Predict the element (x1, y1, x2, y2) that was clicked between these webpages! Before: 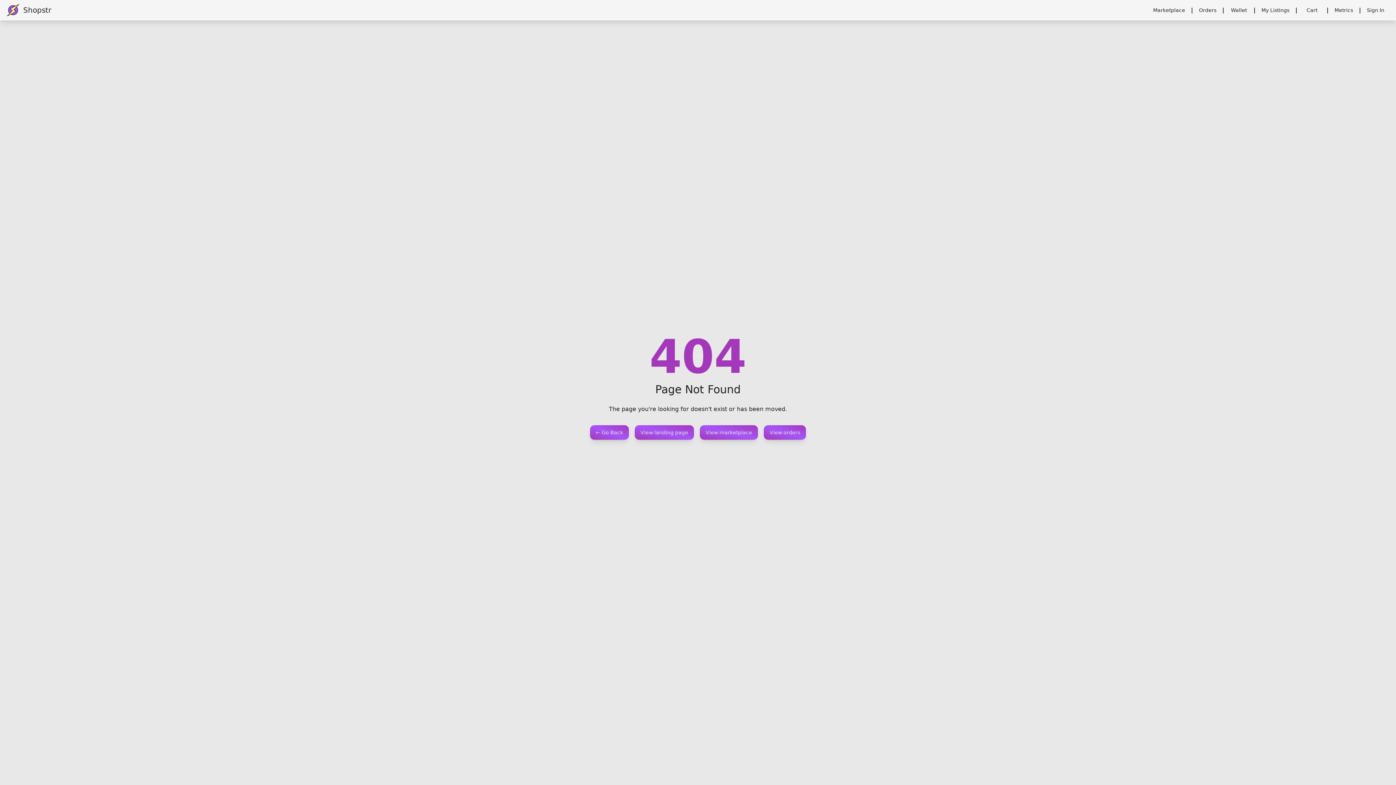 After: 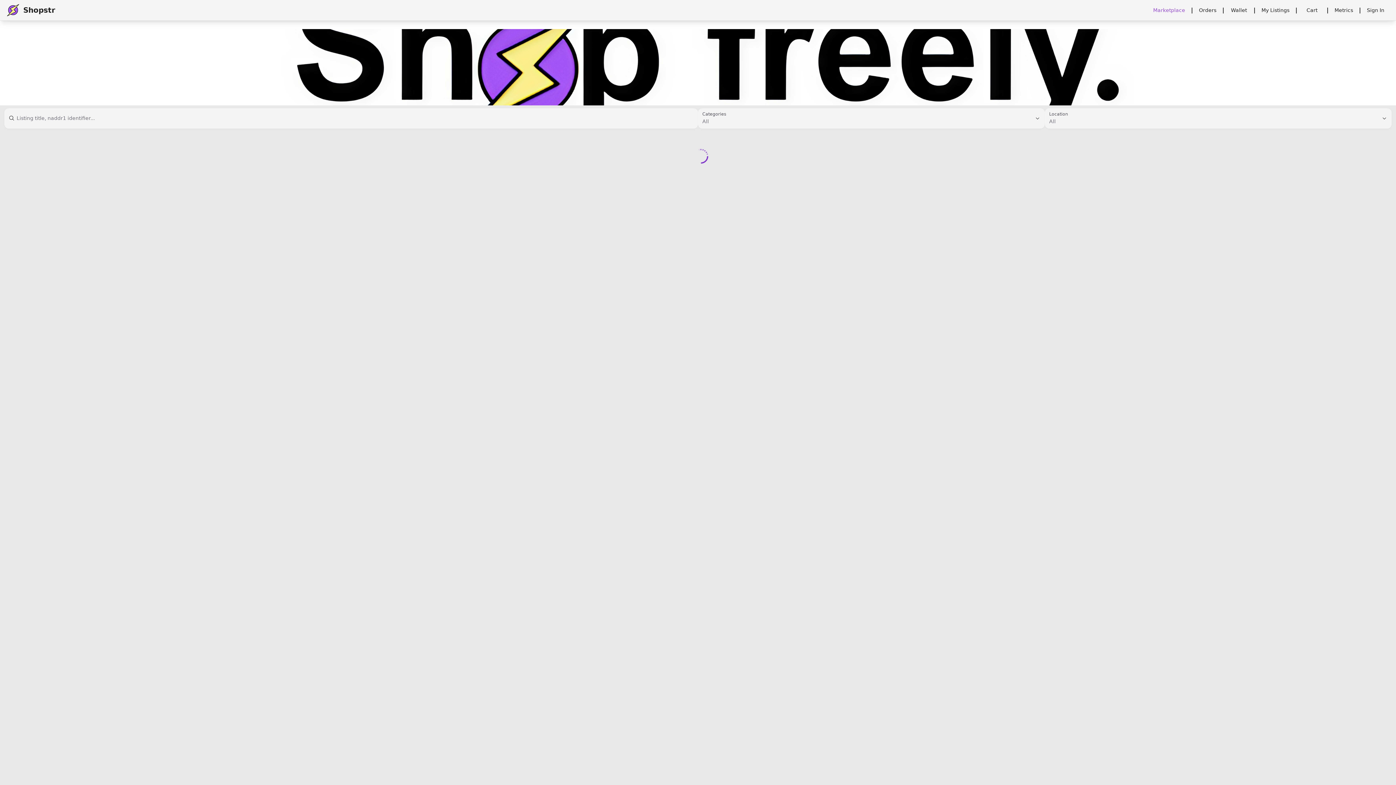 Action: bbox: (1147, 2, 1191, 17) label: Marketplace